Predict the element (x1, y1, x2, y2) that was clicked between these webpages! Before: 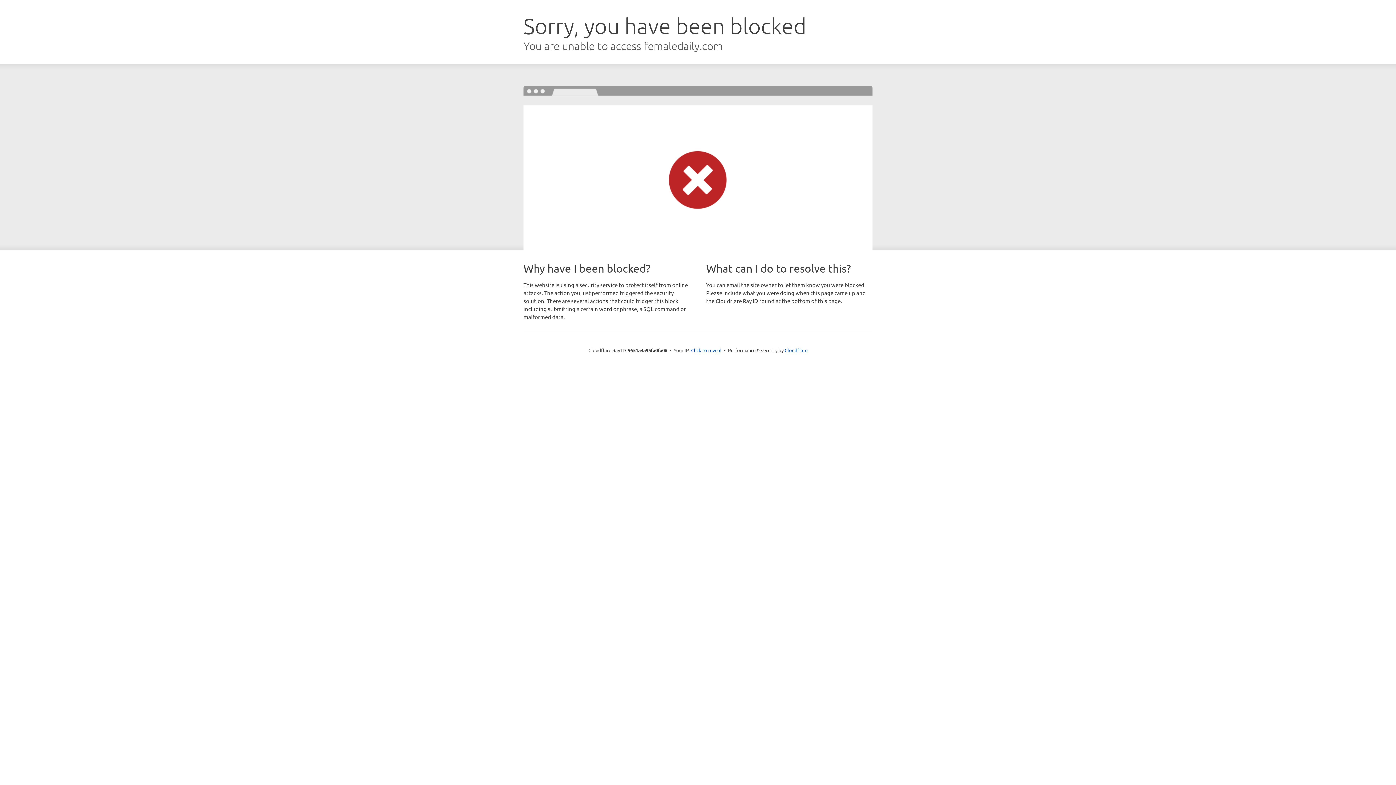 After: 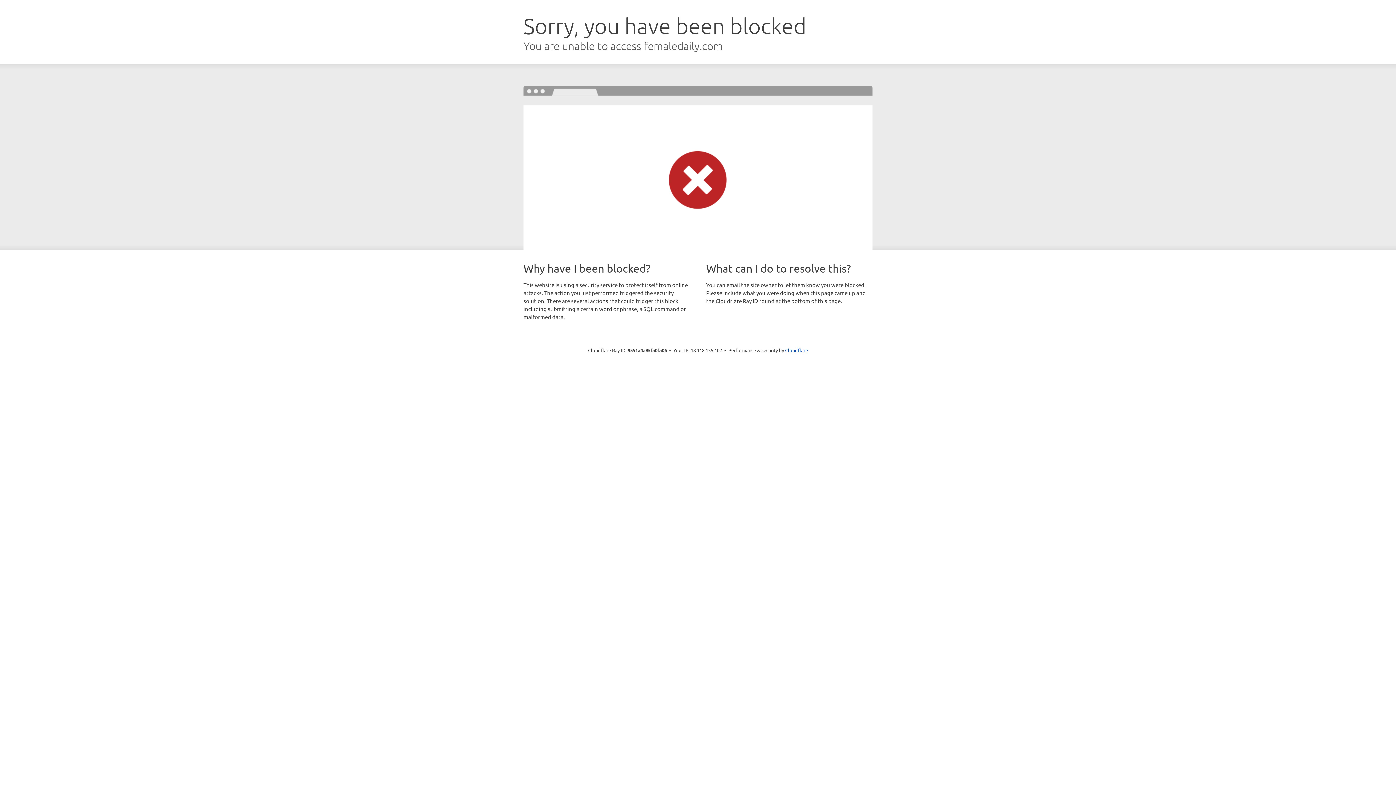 Action: bbox: (691, 346, 721, 353) label: Click to reveal